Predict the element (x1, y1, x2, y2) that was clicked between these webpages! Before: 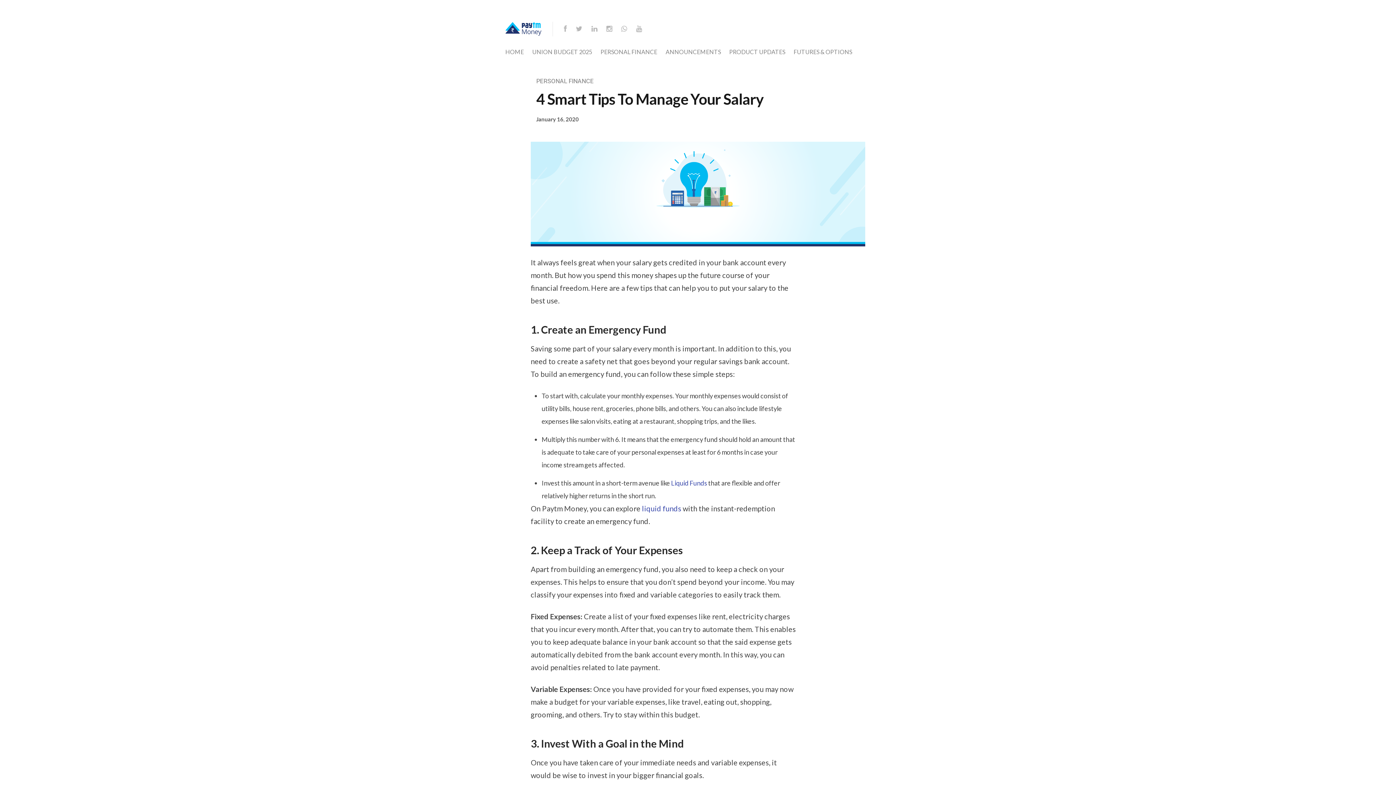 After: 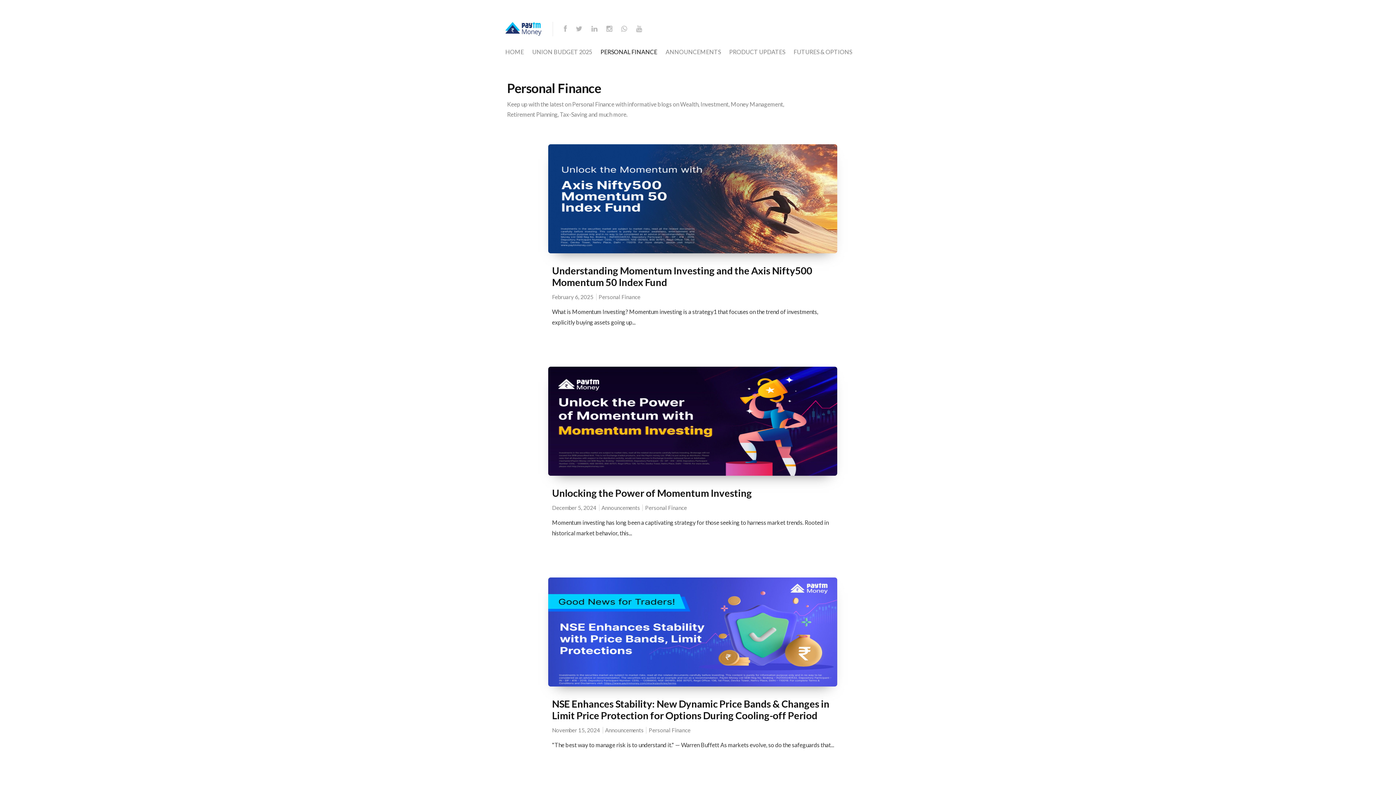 Action: bbox: (600, 48, 657, 55) label: PERSONAL FINANCE